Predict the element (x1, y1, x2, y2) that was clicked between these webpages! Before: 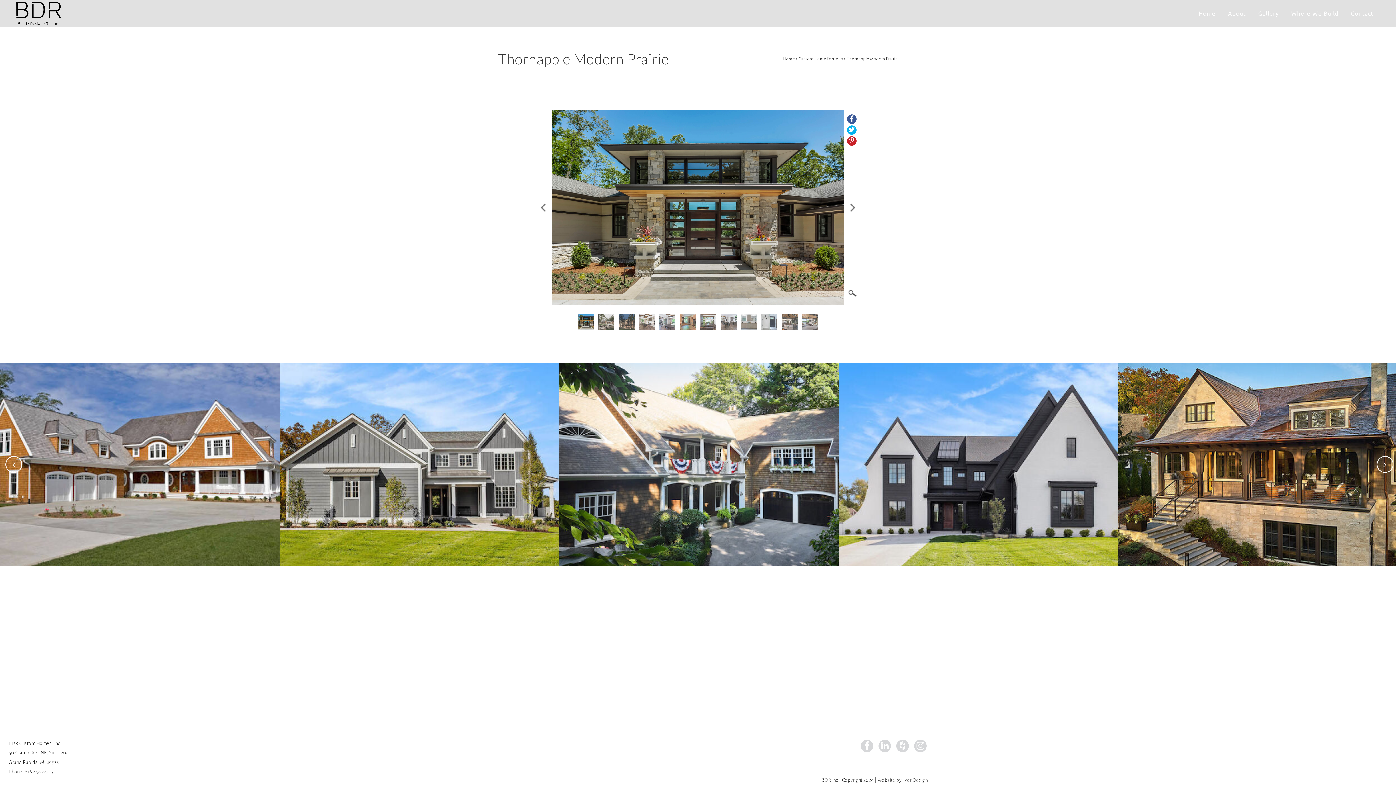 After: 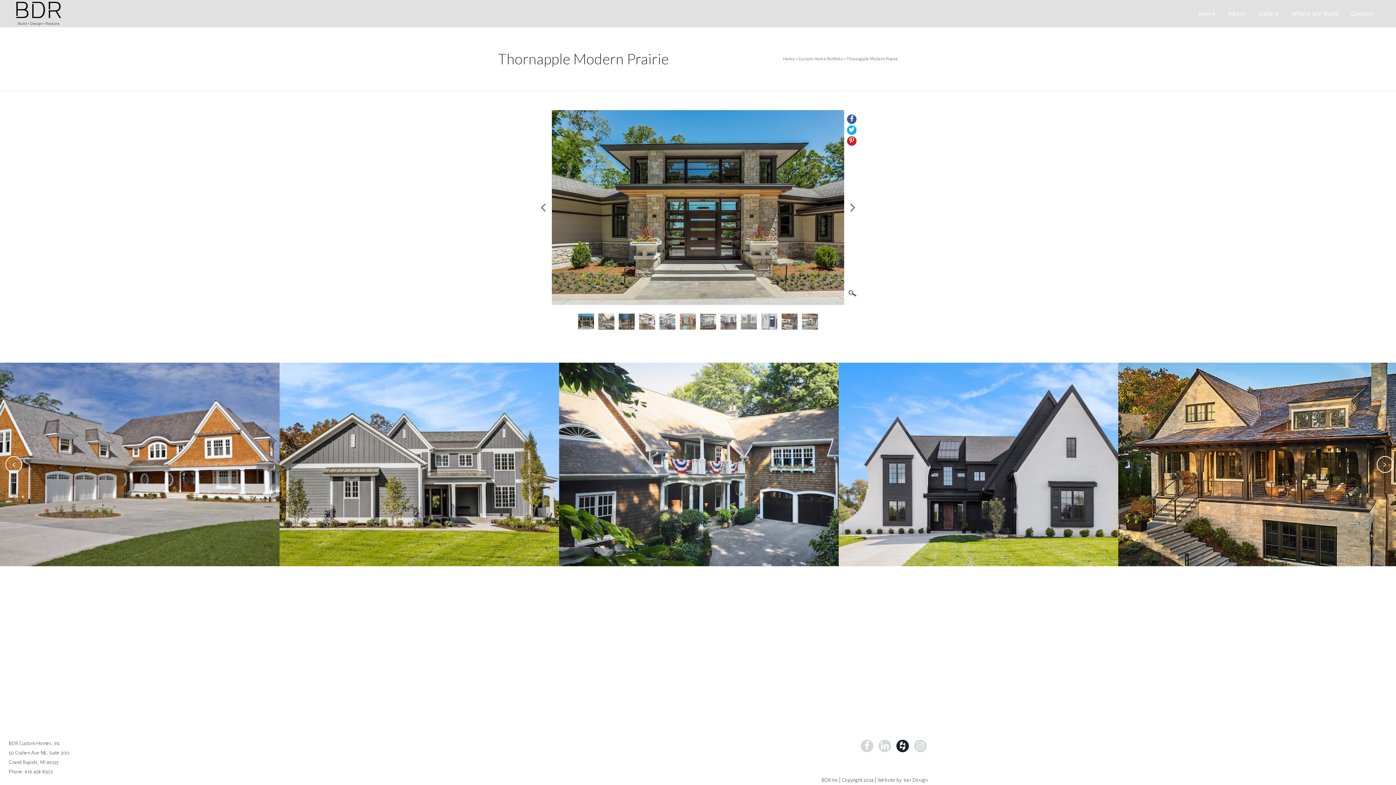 Action: bbox: (895, 739, 910, 753)